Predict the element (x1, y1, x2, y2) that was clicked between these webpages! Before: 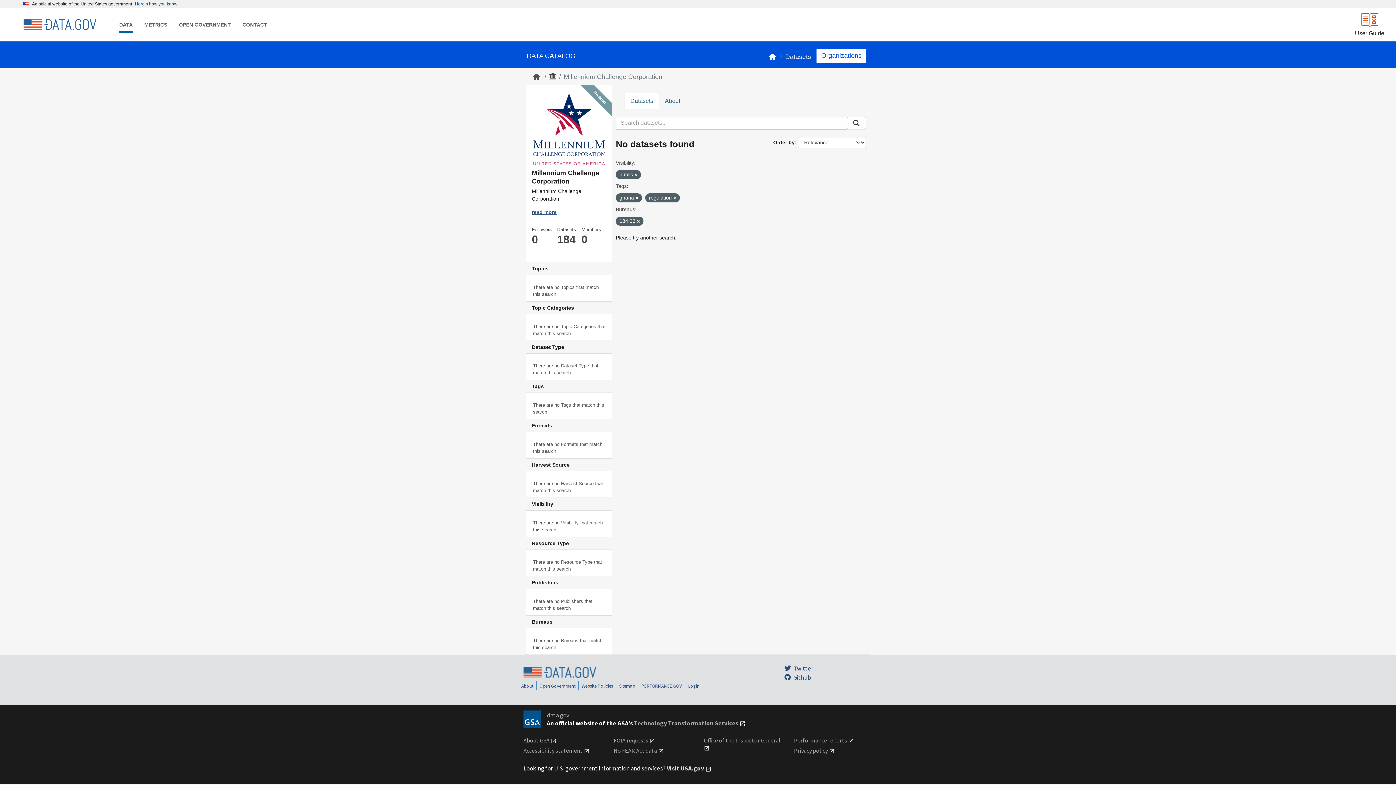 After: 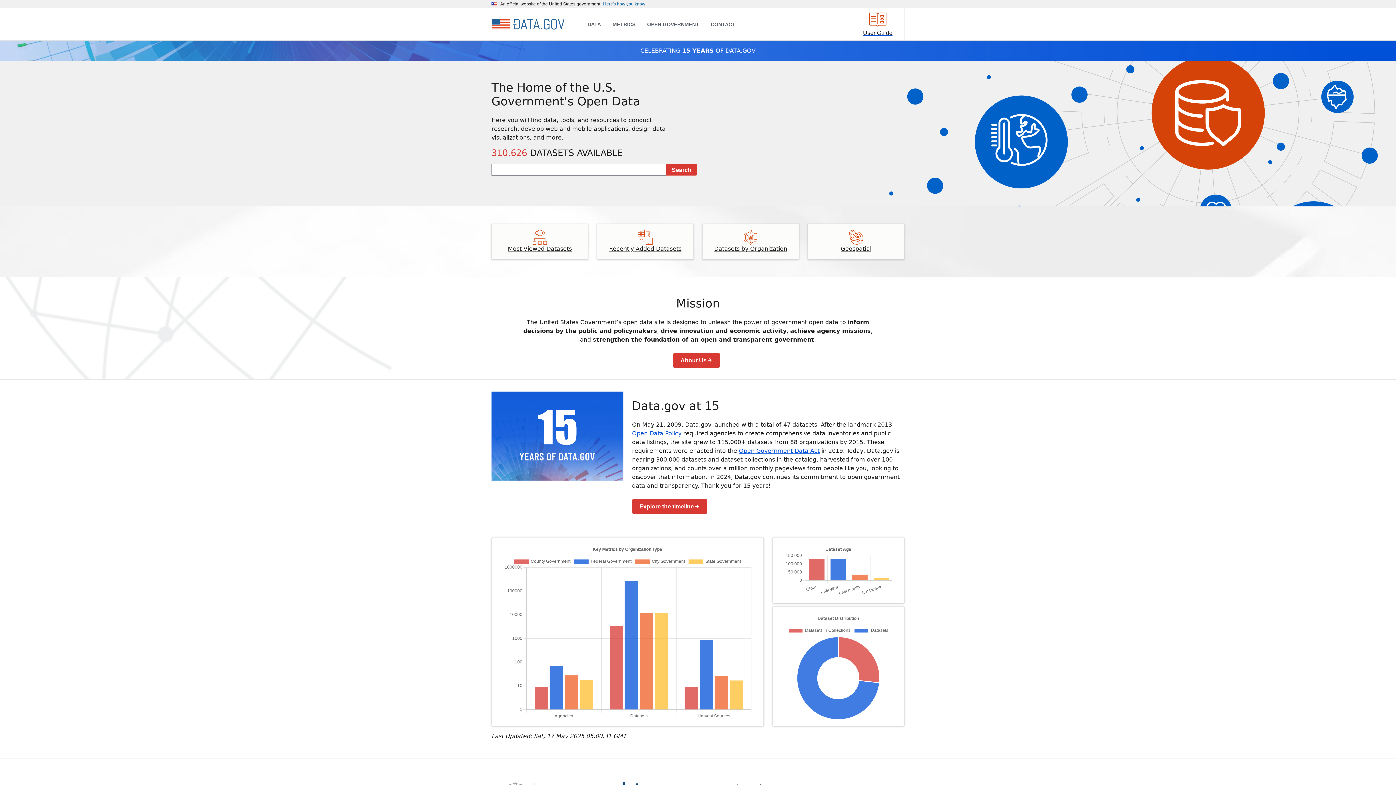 Action: bbox: (523, 668, 596, 676)